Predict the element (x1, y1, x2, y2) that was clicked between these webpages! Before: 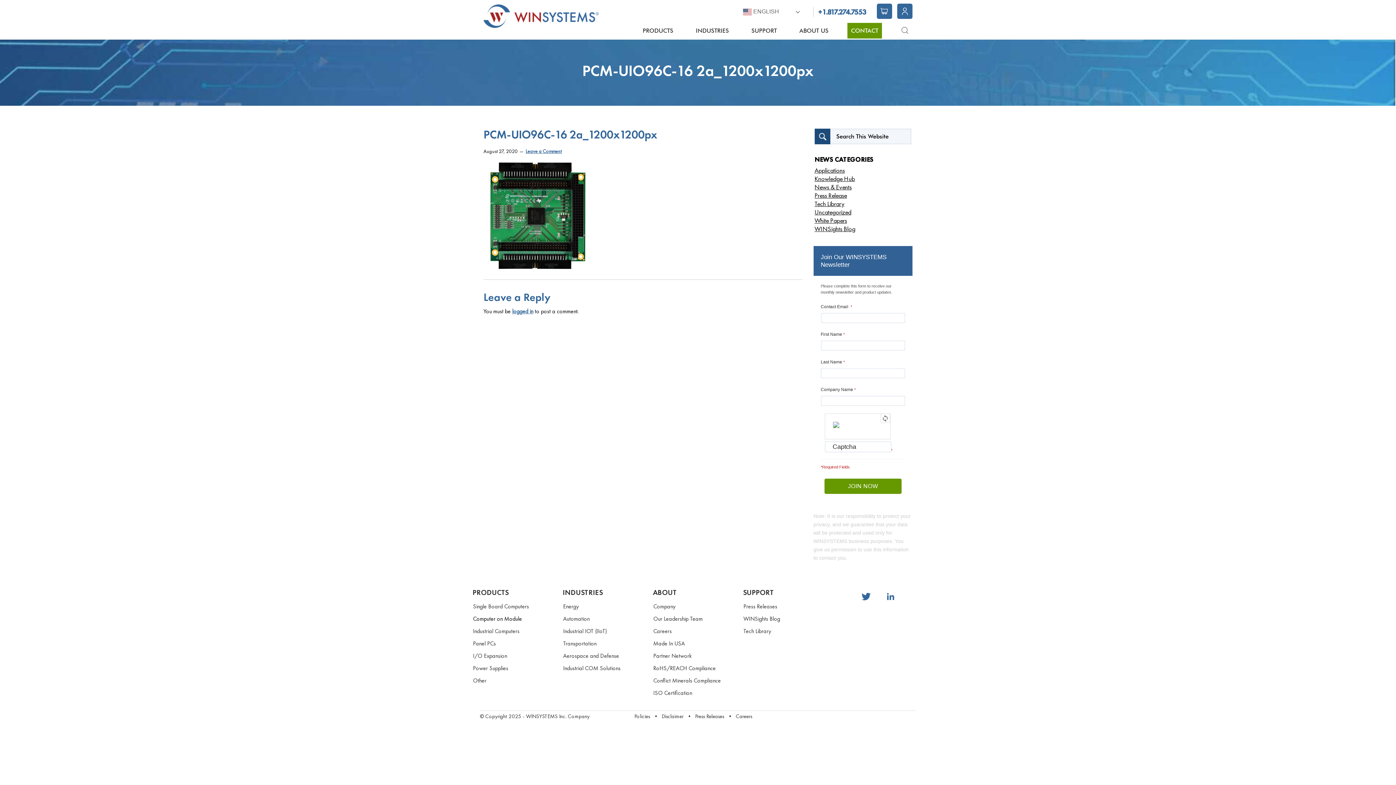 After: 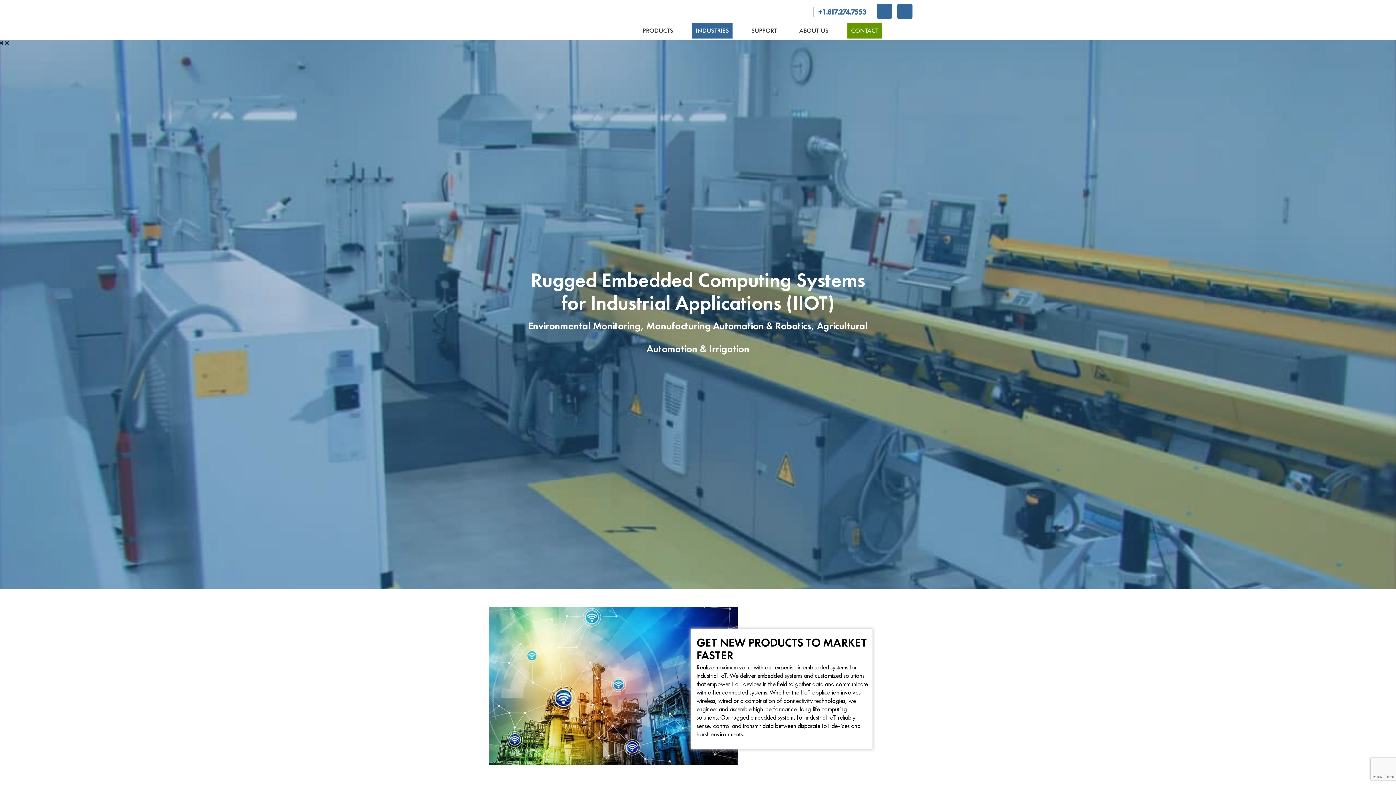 Action: bbox: (563, 627, 653, 636) label: Industrial IOT (IIoT)